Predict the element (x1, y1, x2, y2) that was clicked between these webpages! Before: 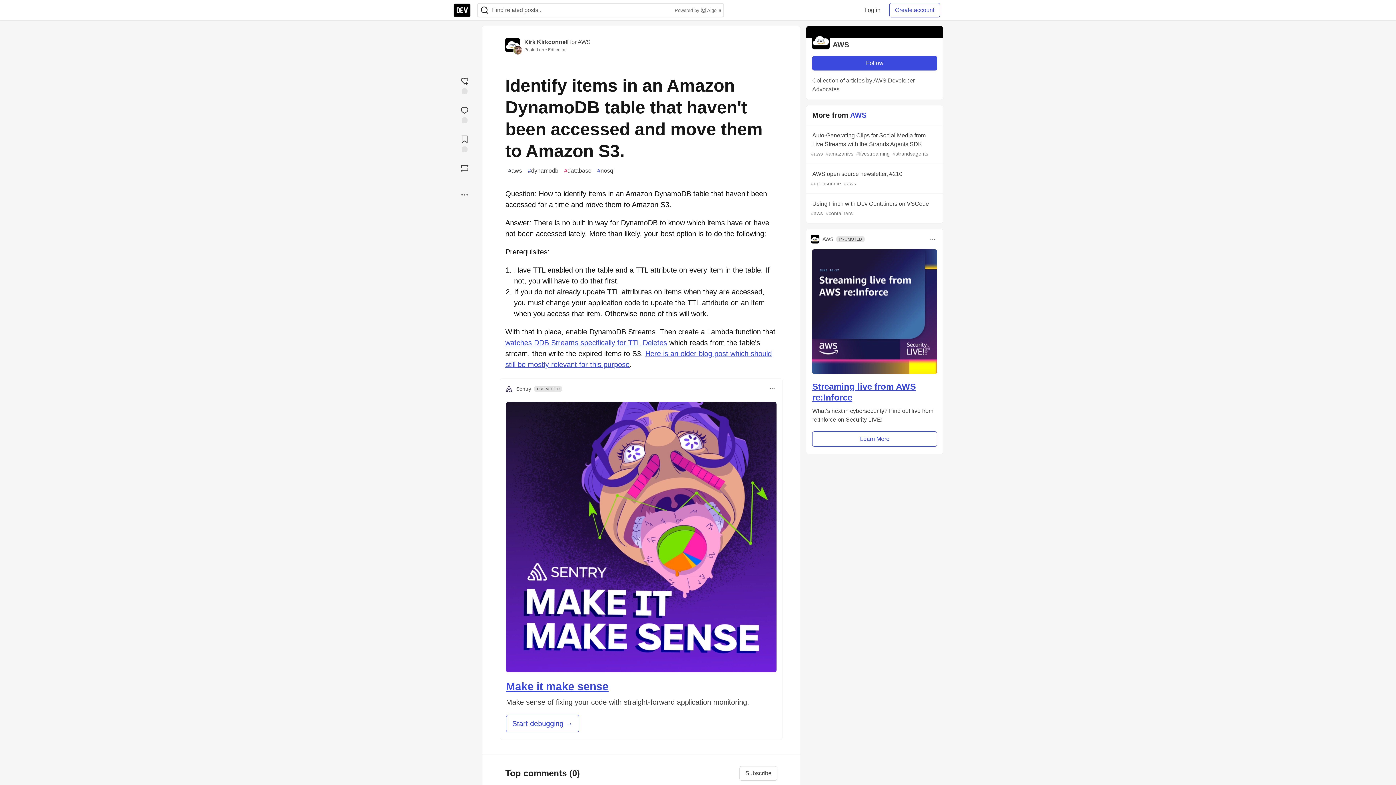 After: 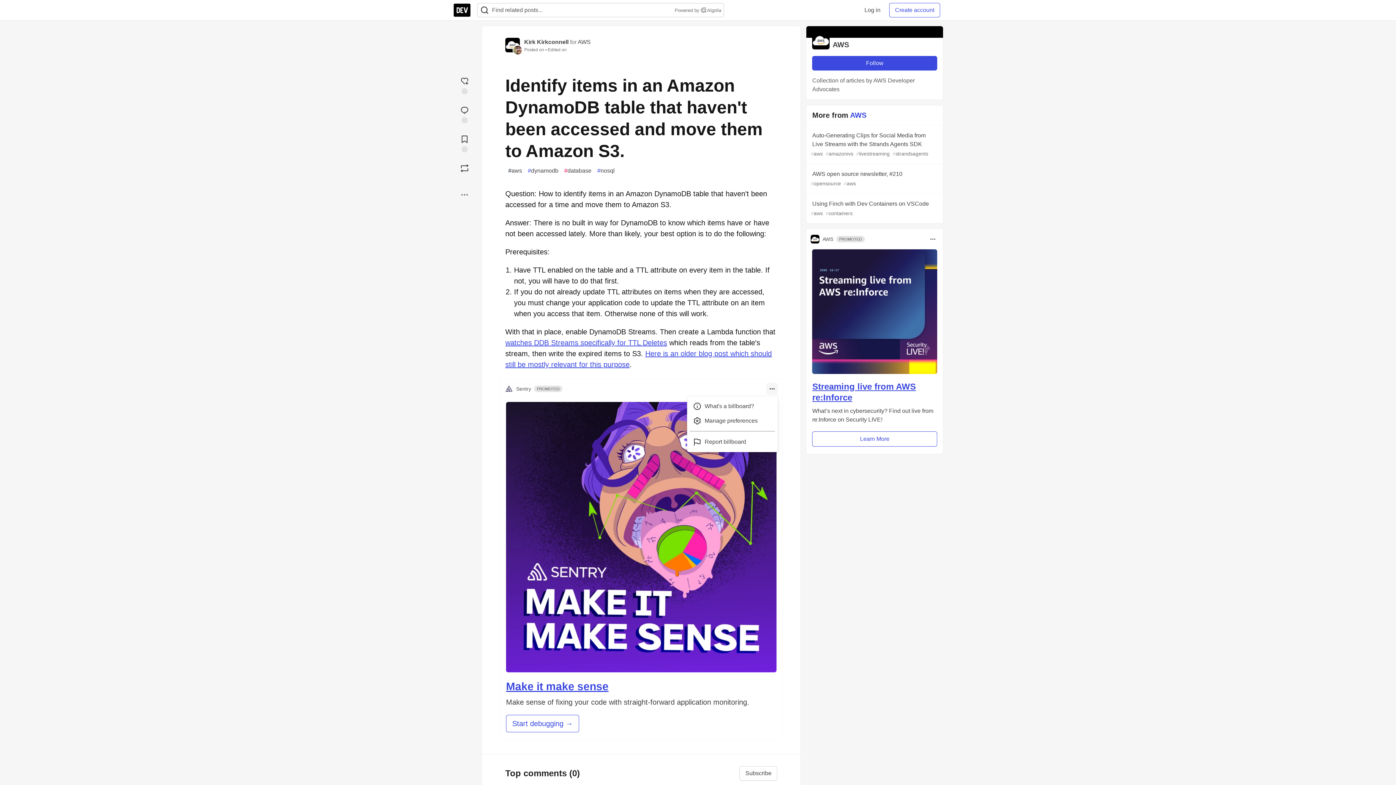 Action: label: Toggle dropdown menu bbox: (766, 383, 778, 394)